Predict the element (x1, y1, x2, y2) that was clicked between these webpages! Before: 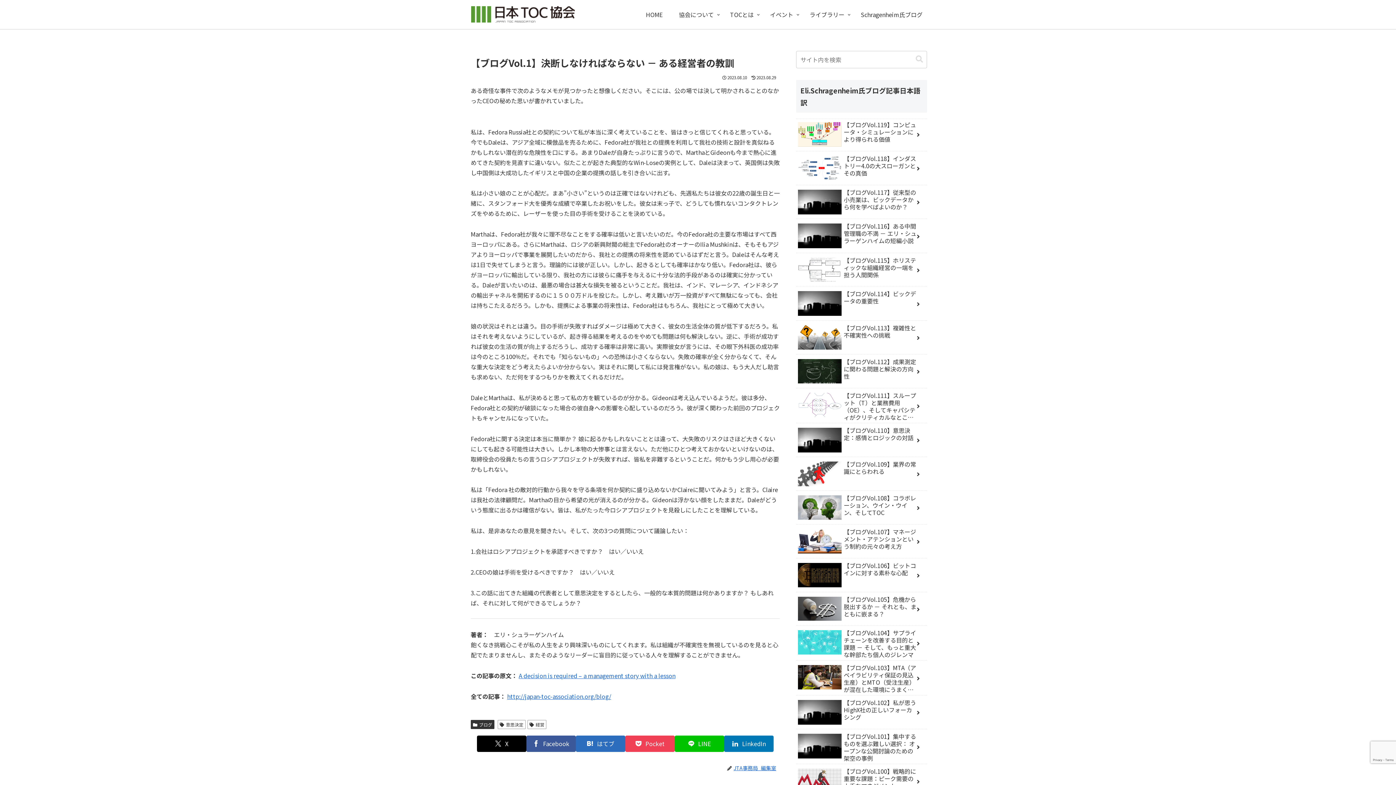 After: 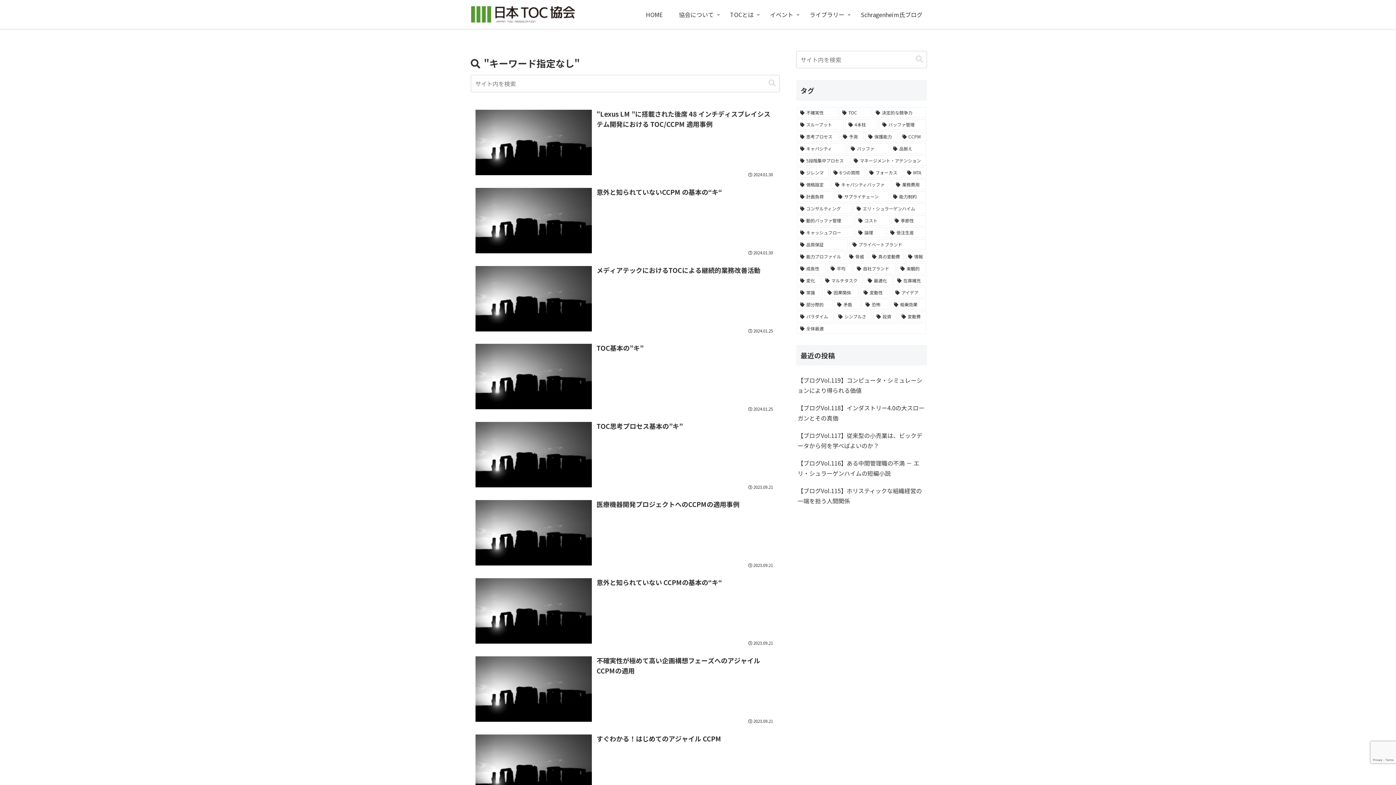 Action: bbox: (913, 55, 926, 63) label: button